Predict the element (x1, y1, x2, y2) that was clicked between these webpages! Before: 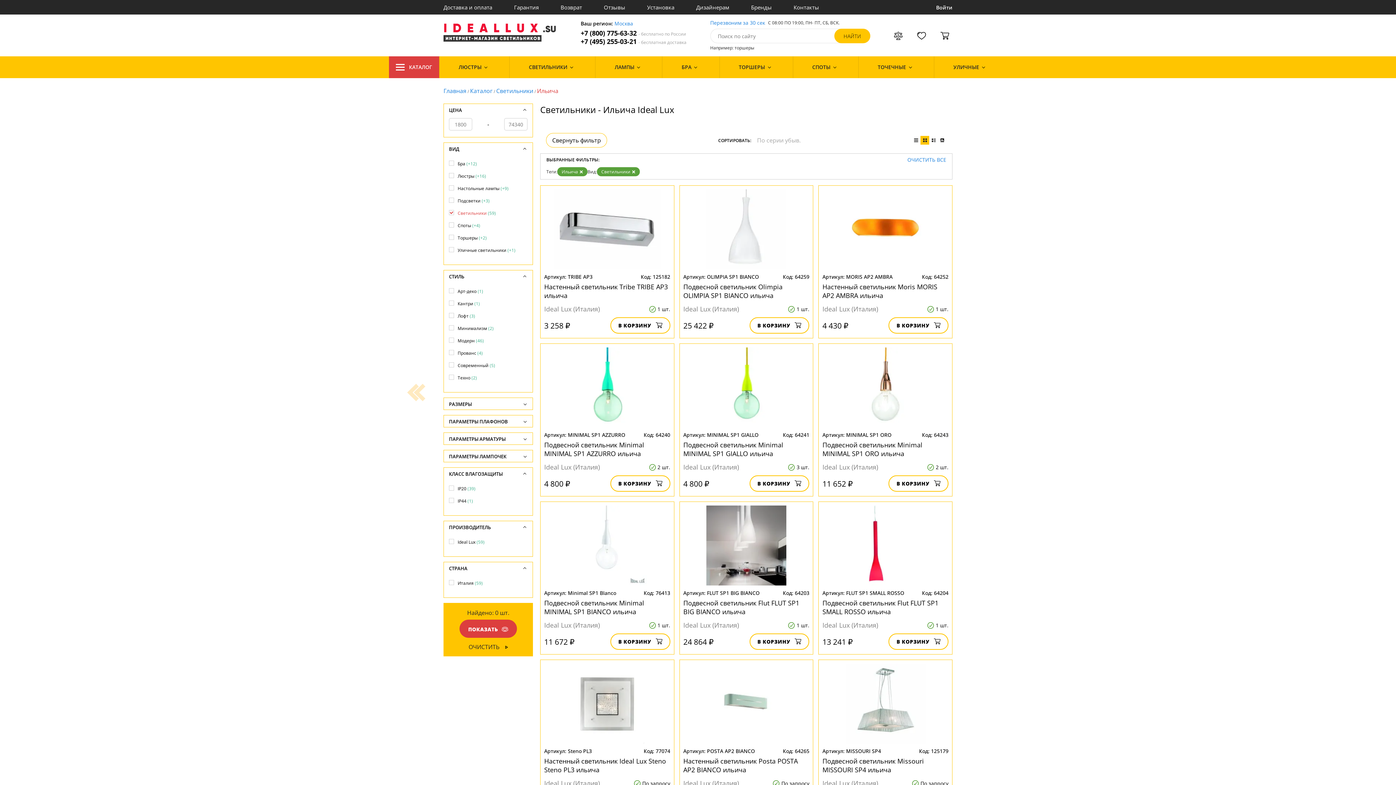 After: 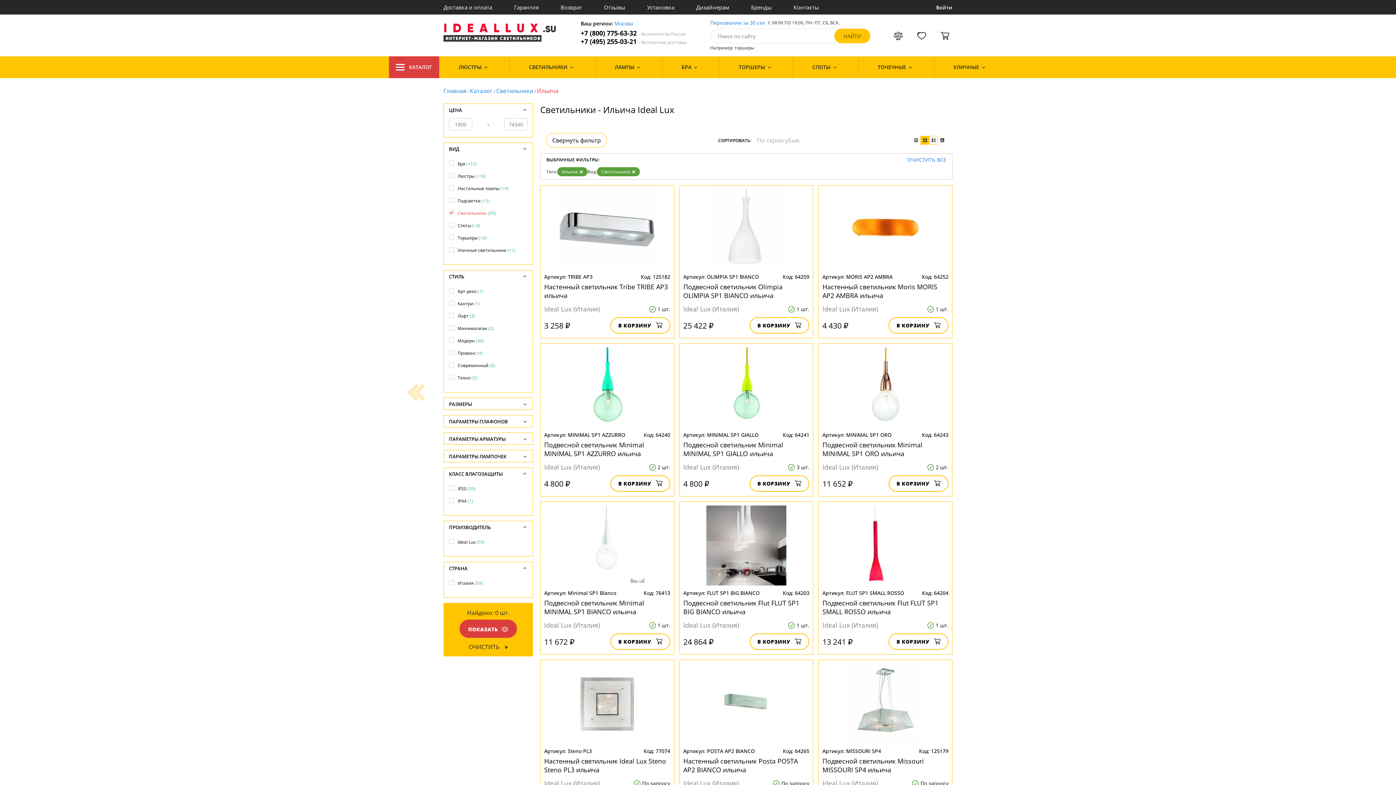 Action: bbox: (929, 136, 938, 144)